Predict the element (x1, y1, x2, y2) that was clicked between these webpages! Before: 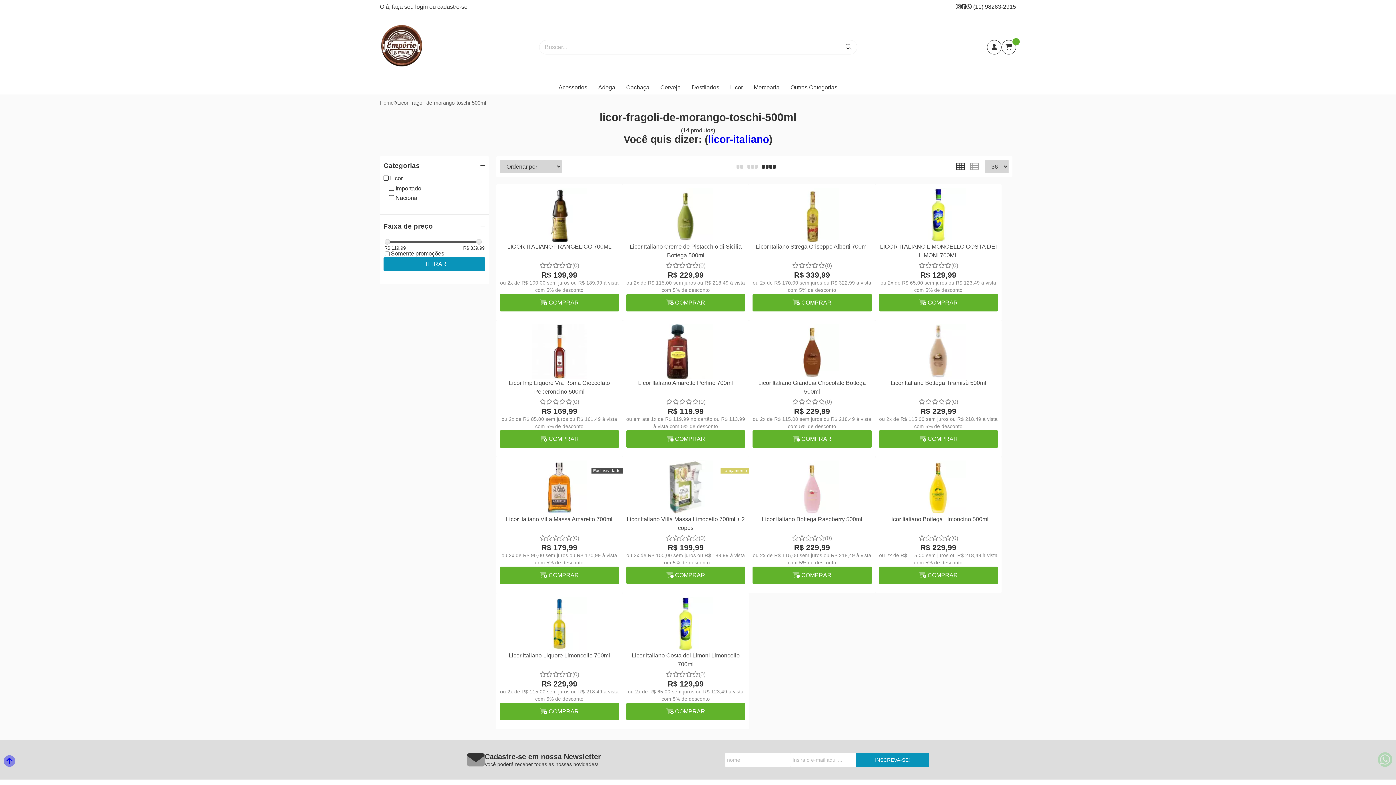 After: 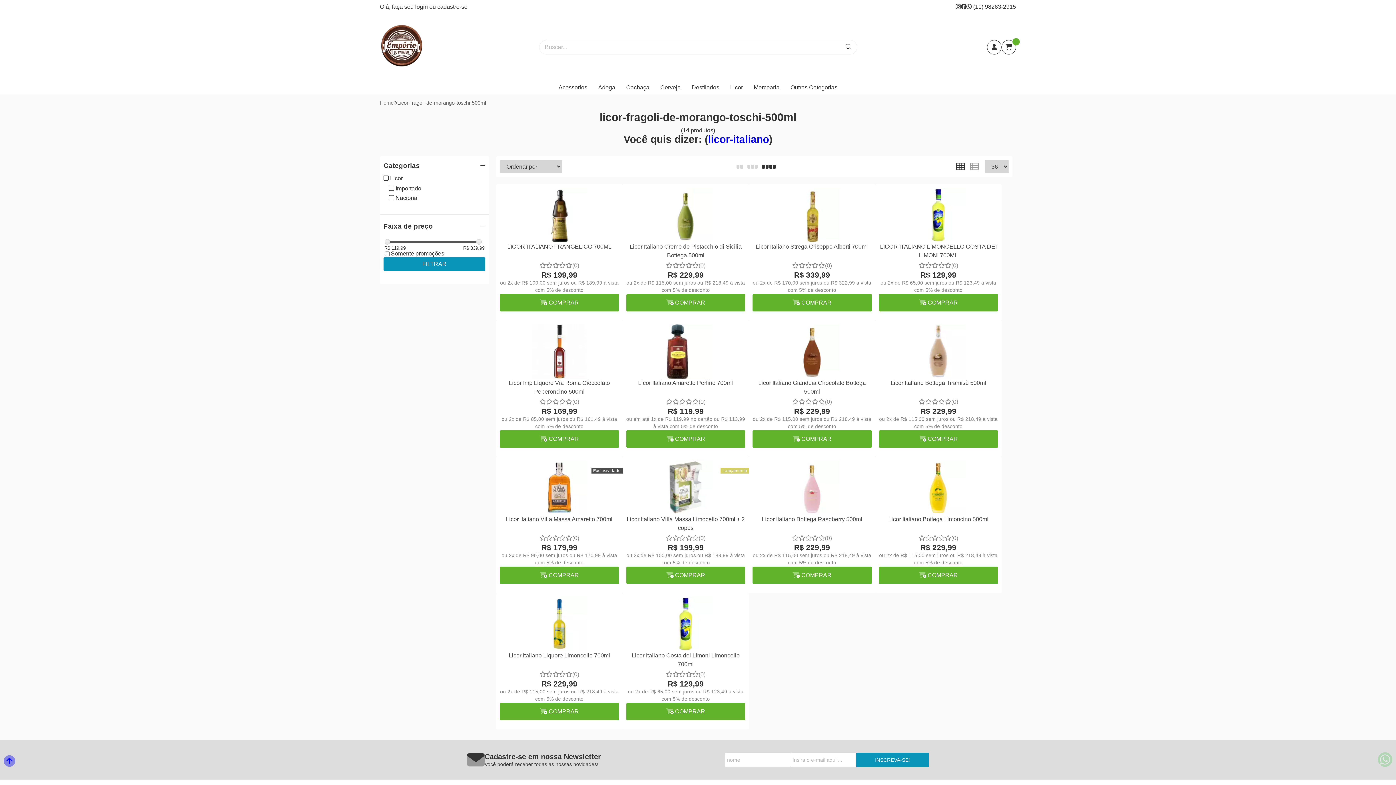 Action: label: ENTENDI! bbox: (698, 748, 760, 770)